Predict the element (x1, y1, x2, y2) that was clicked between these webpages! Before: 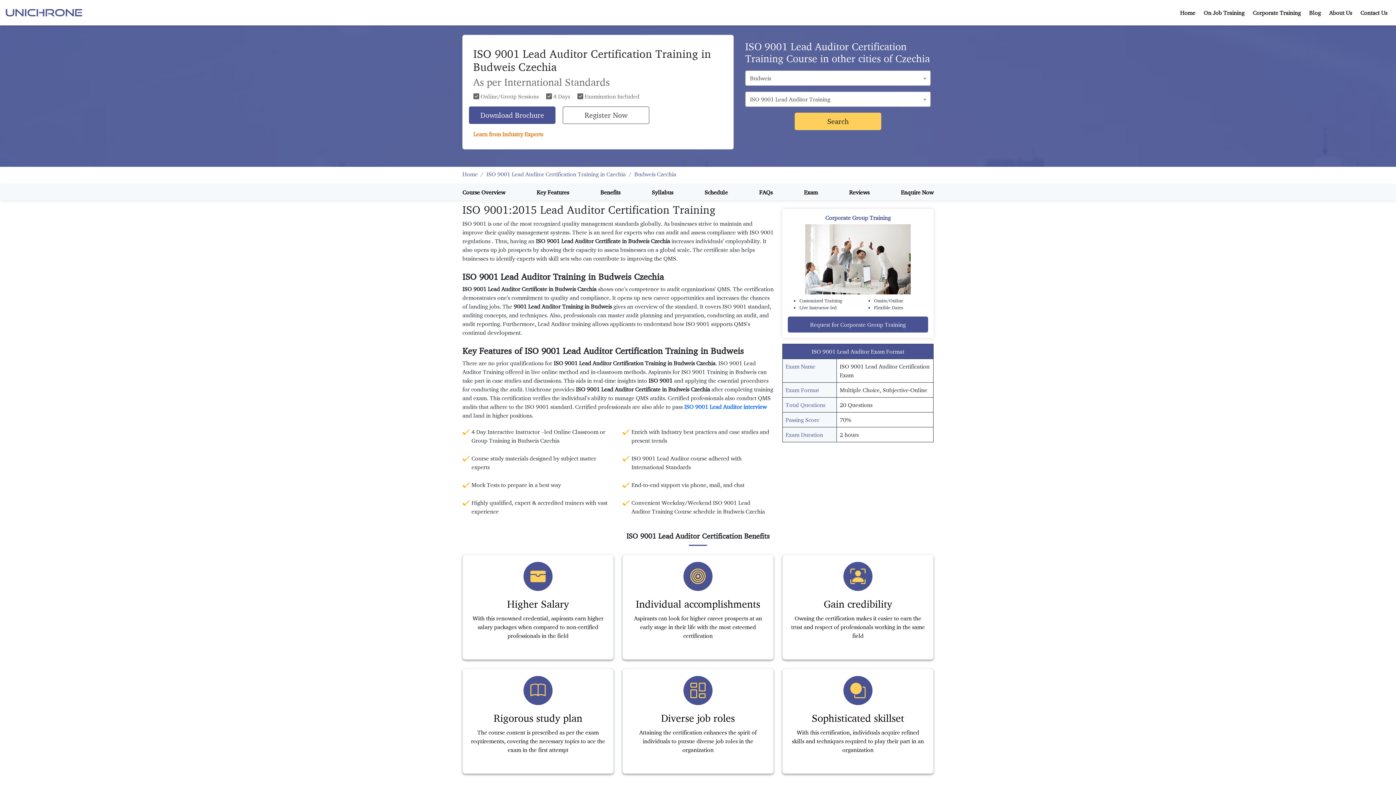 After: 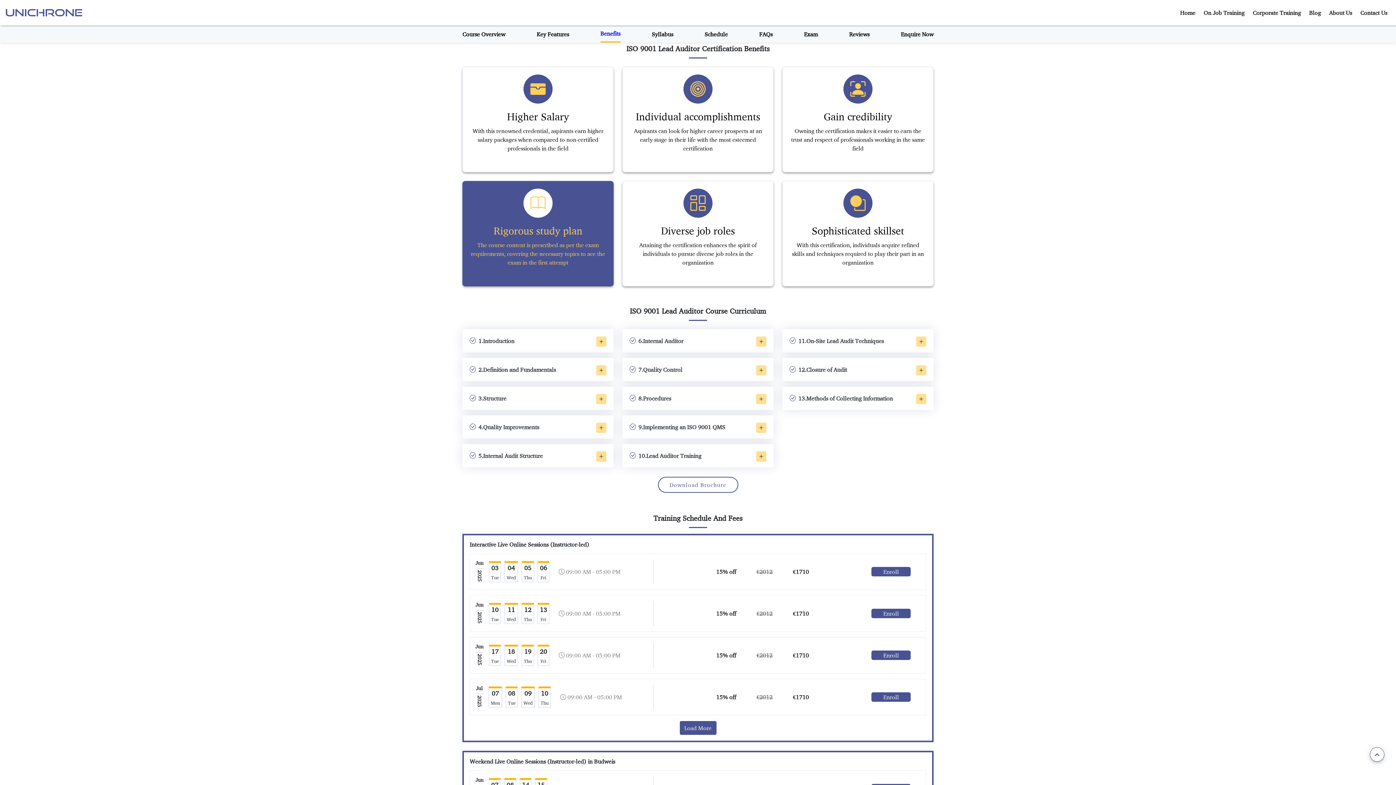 Action: label: Benefits bbox: (600, 184, 620, 200)